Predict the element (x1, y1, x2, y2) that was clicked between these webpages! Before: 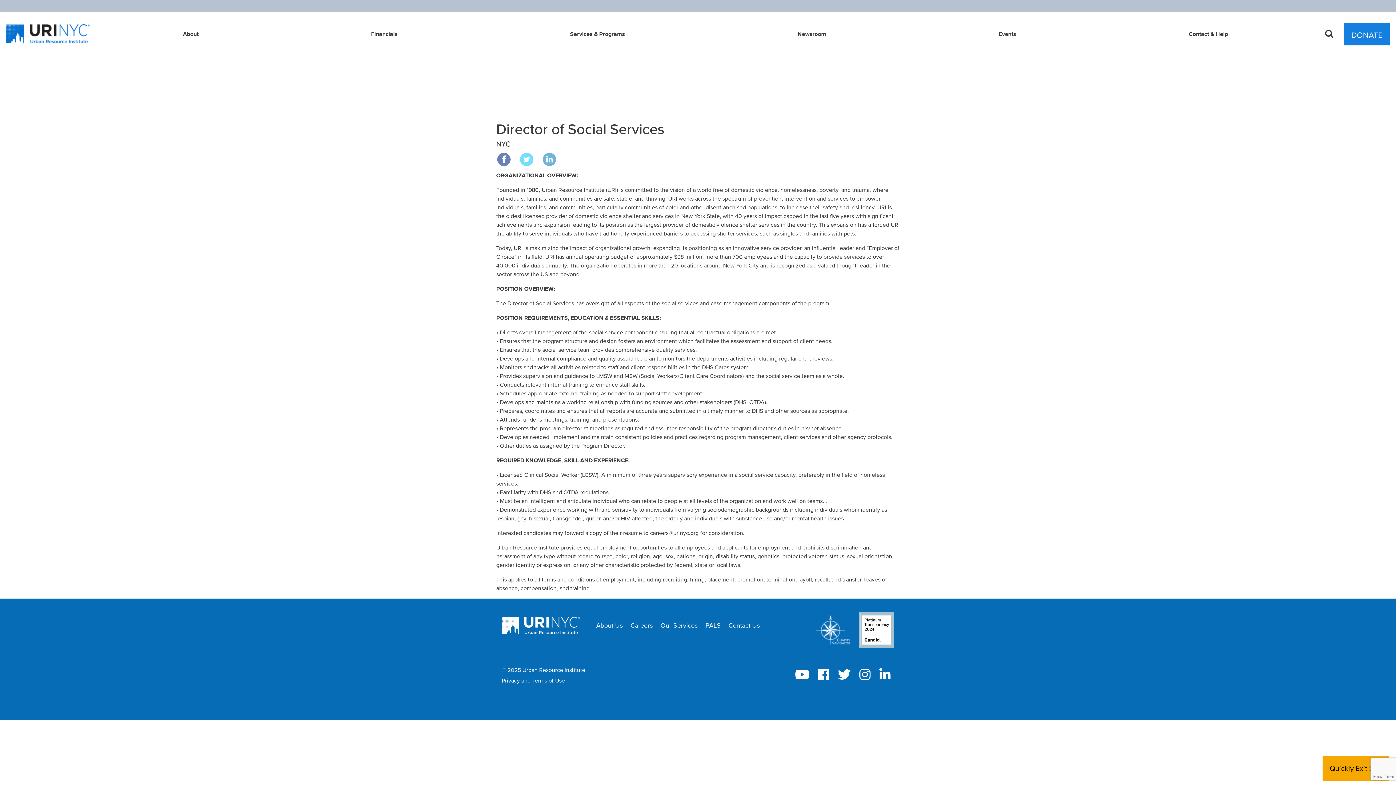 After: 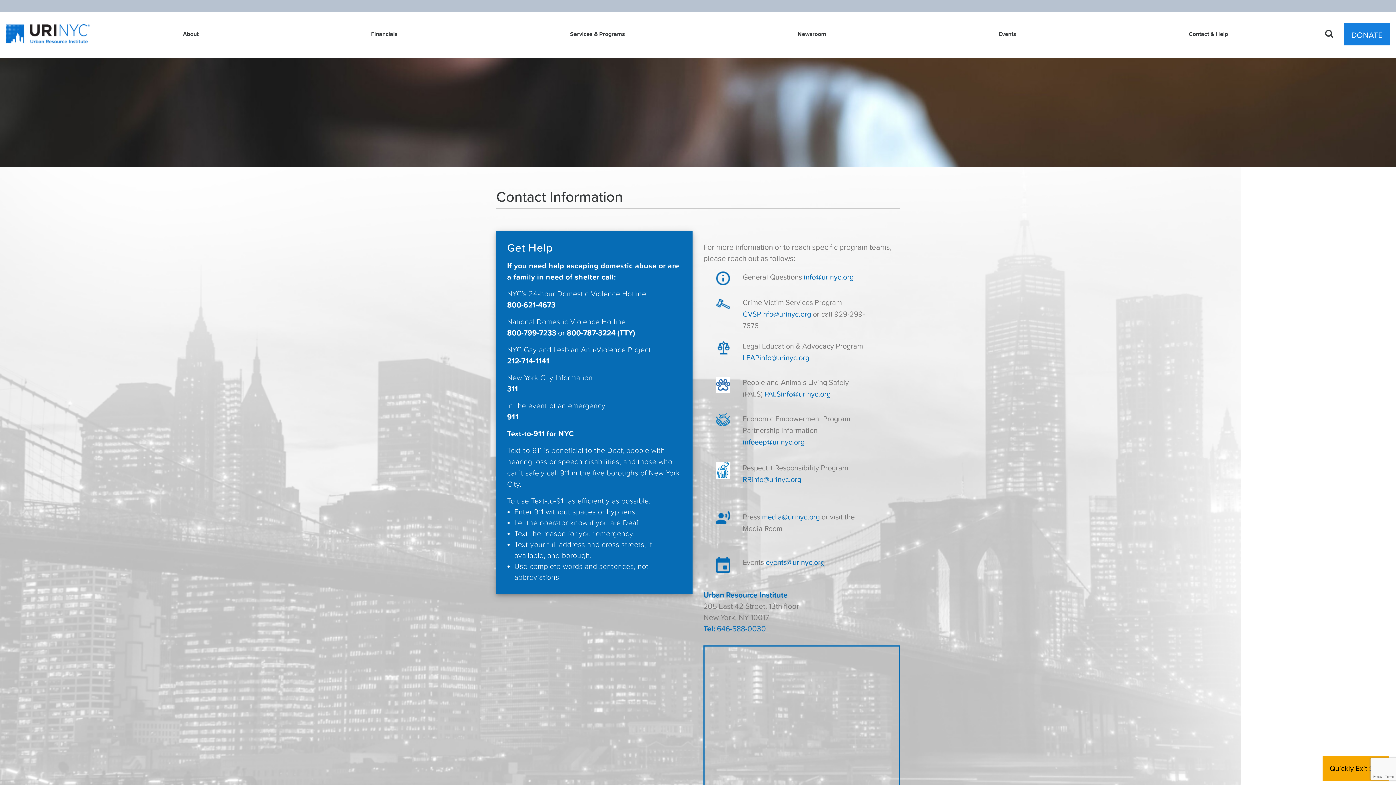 Action: label: Contact & Help bbox: (1185, 22, 1231, 45)